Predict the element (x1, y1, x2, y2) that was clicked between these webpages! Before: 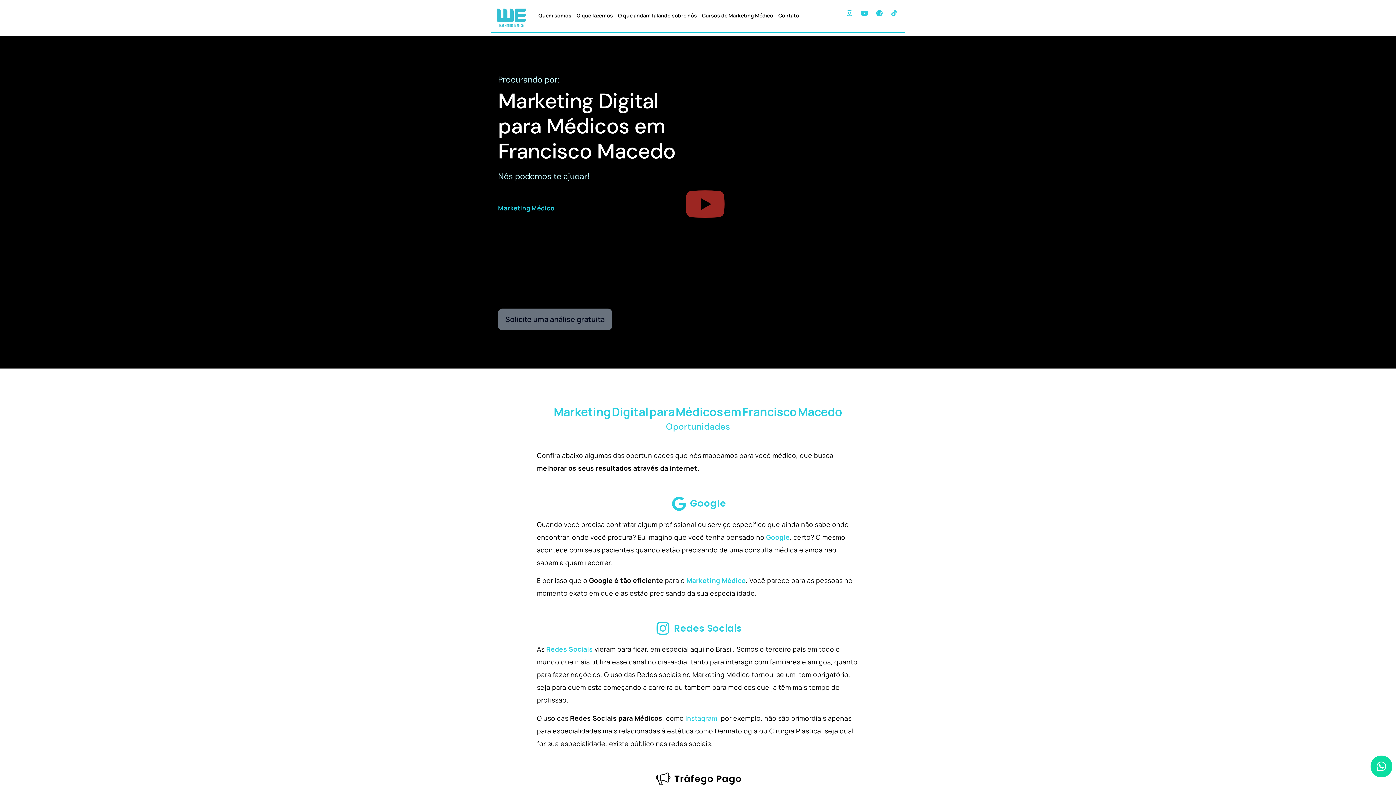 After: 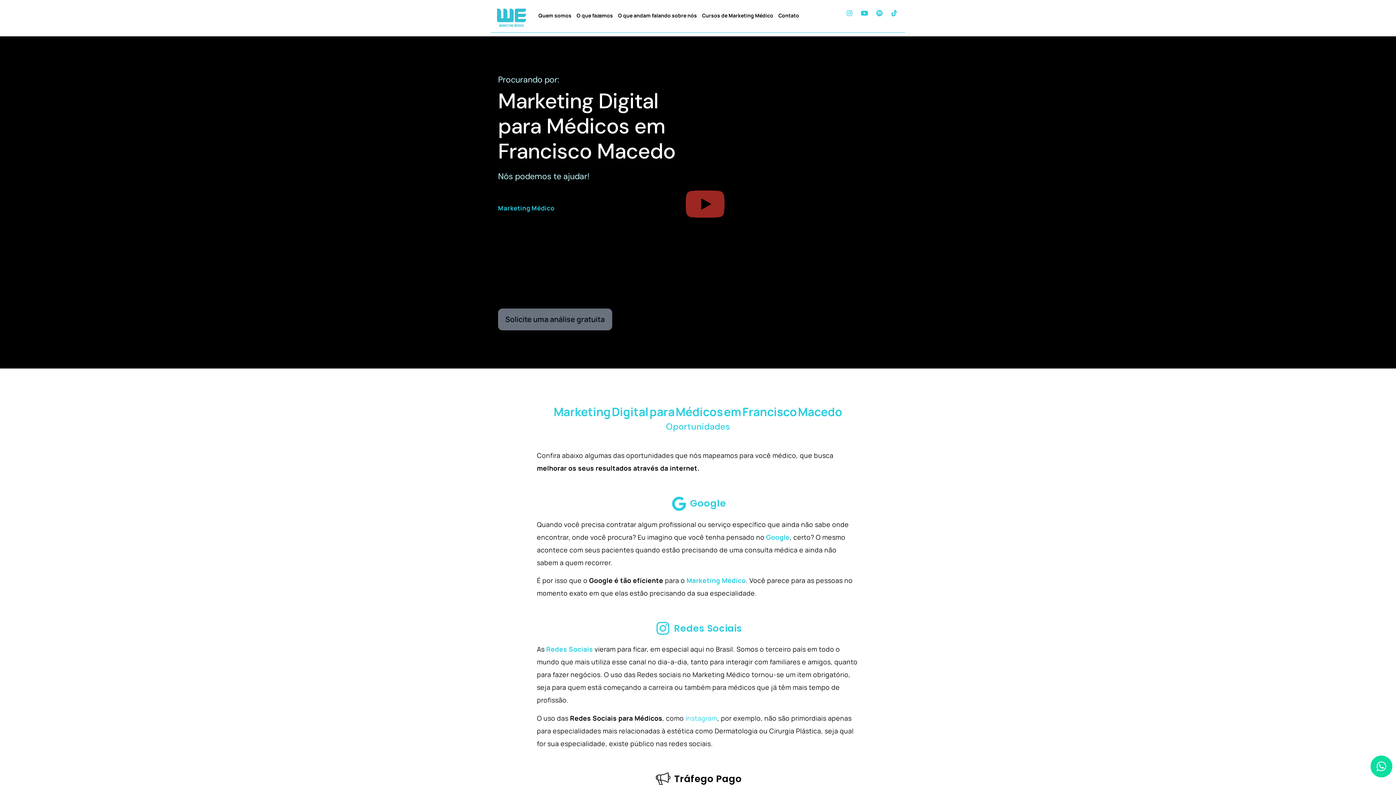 Action: bbox: (873, 7, 885, 19) label: Spotify